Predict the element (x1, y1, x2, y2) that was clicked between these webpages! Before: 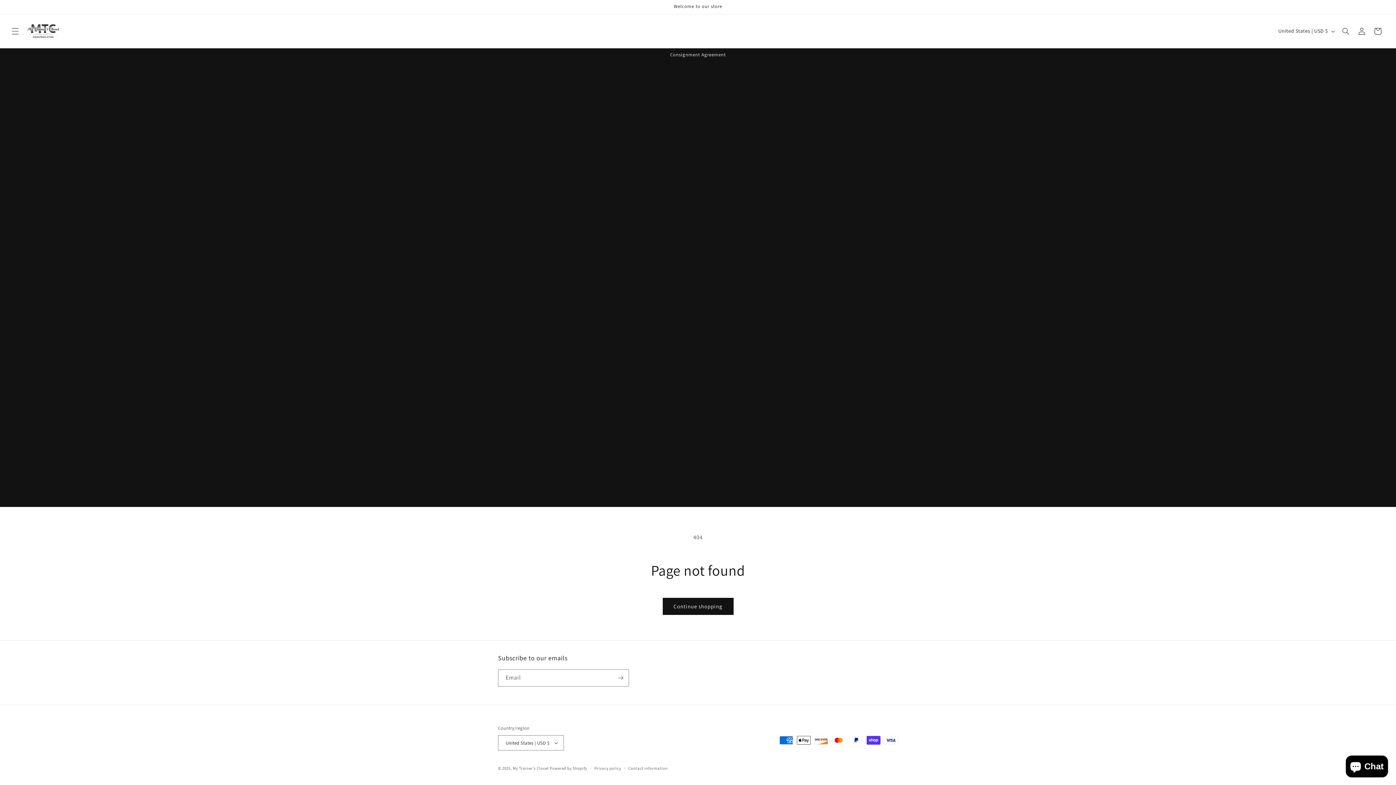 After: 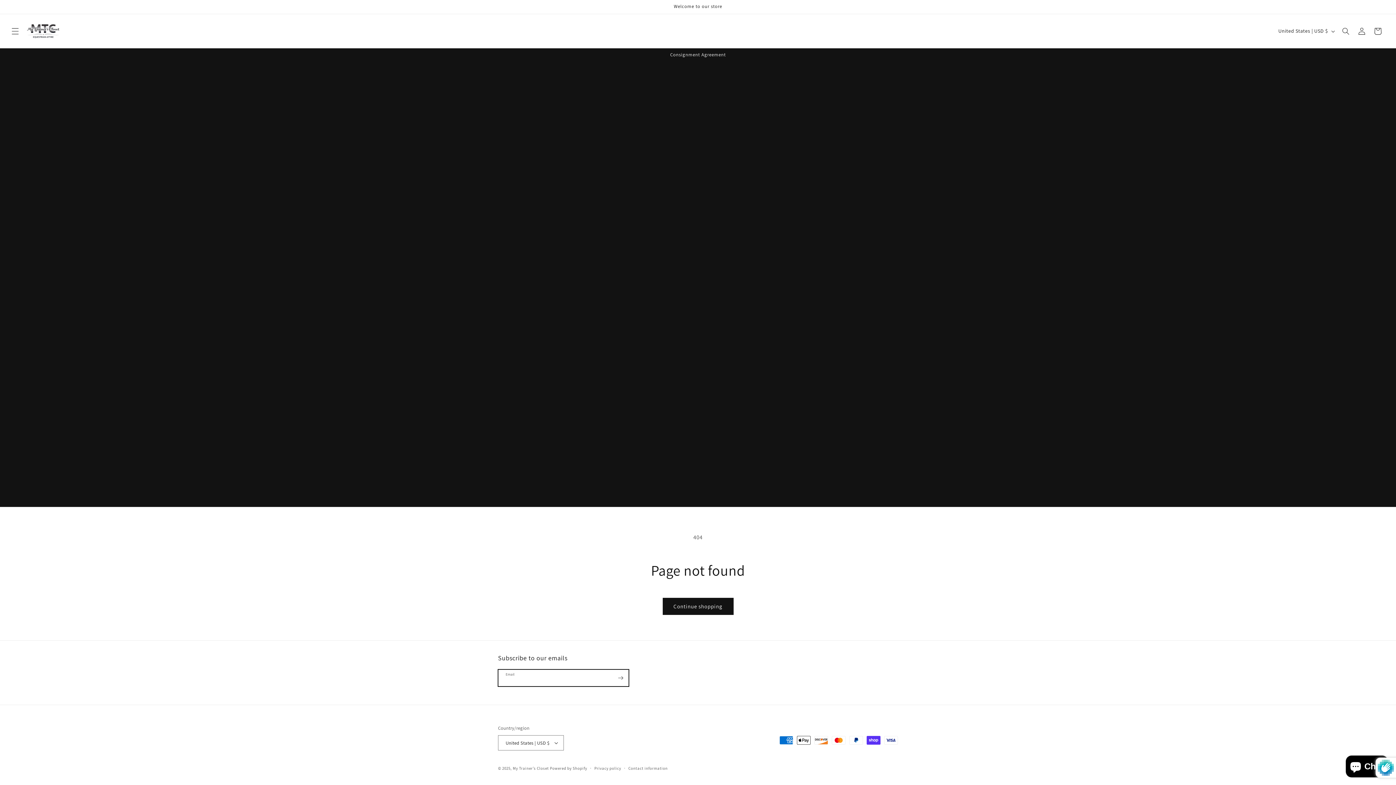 Action: bbox: (612, 669, 628, 686) label: Subscribe